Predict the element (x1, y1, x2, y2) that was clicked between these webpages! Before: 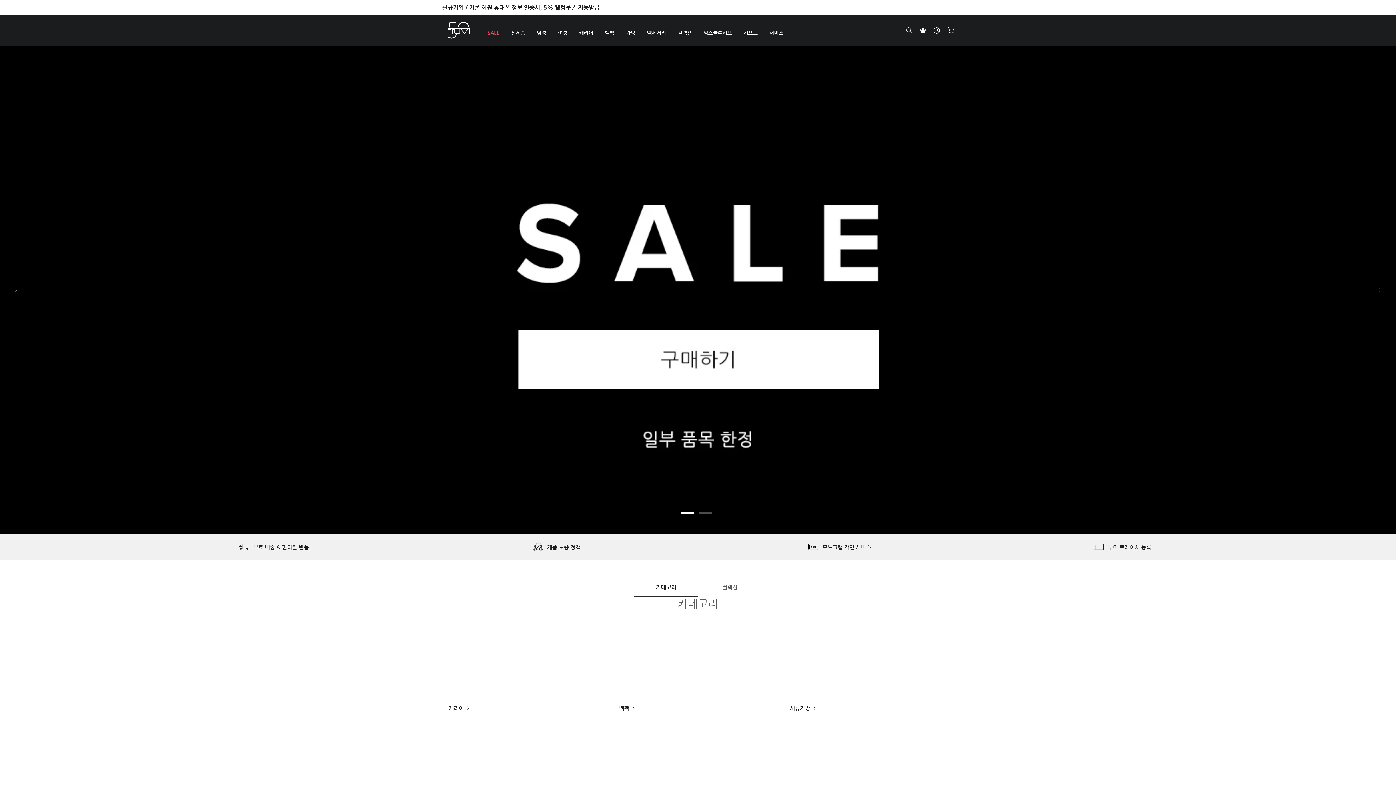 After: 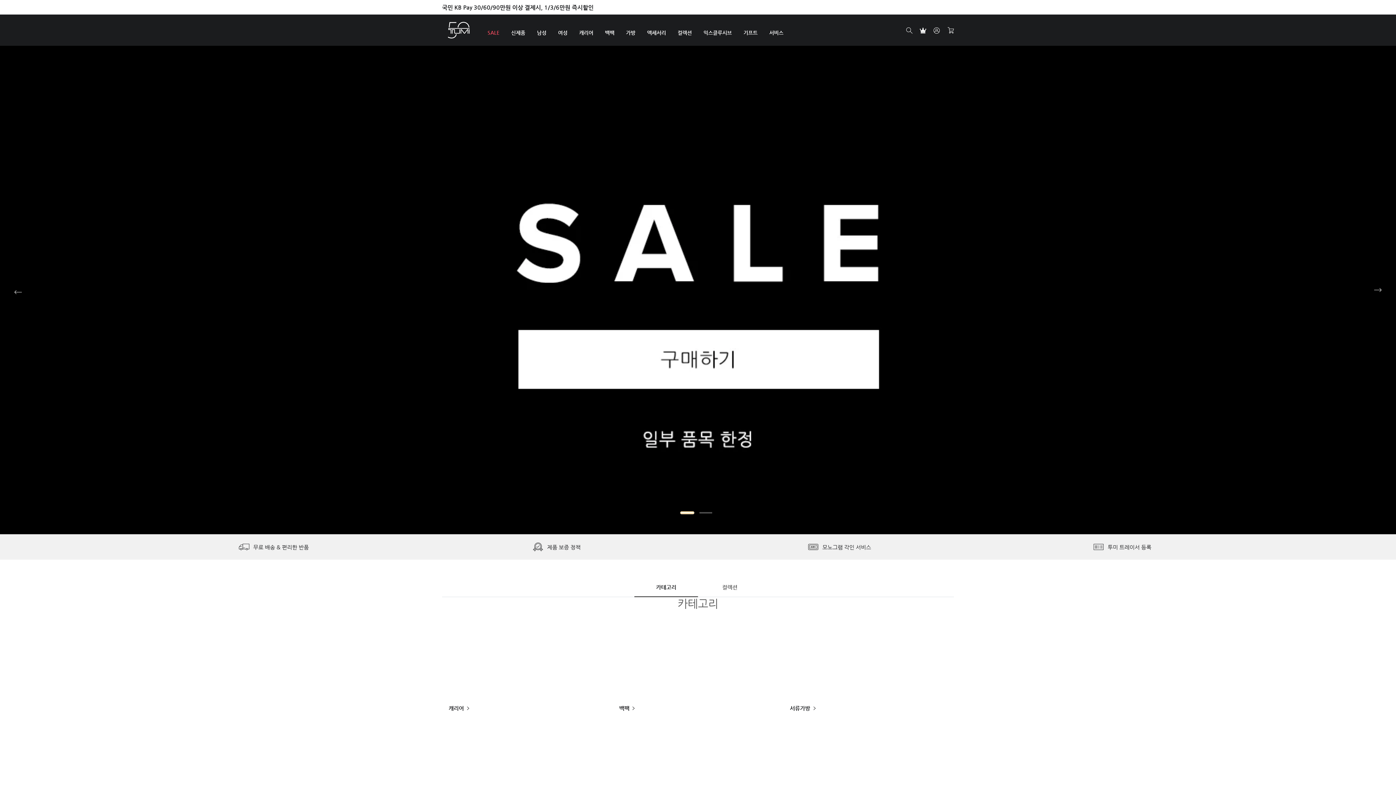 Action: bbox: (681, 512, 693, 513) label: Go to slide 1